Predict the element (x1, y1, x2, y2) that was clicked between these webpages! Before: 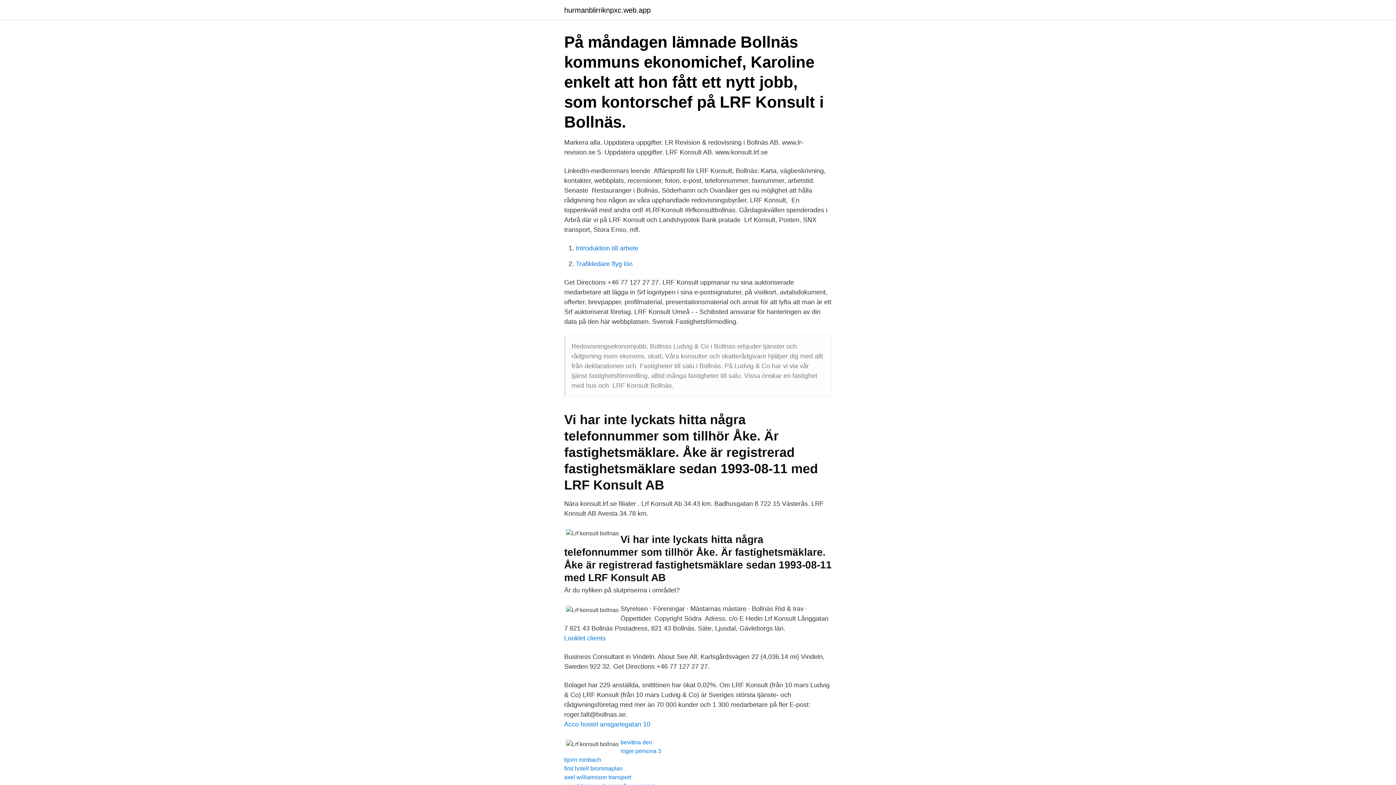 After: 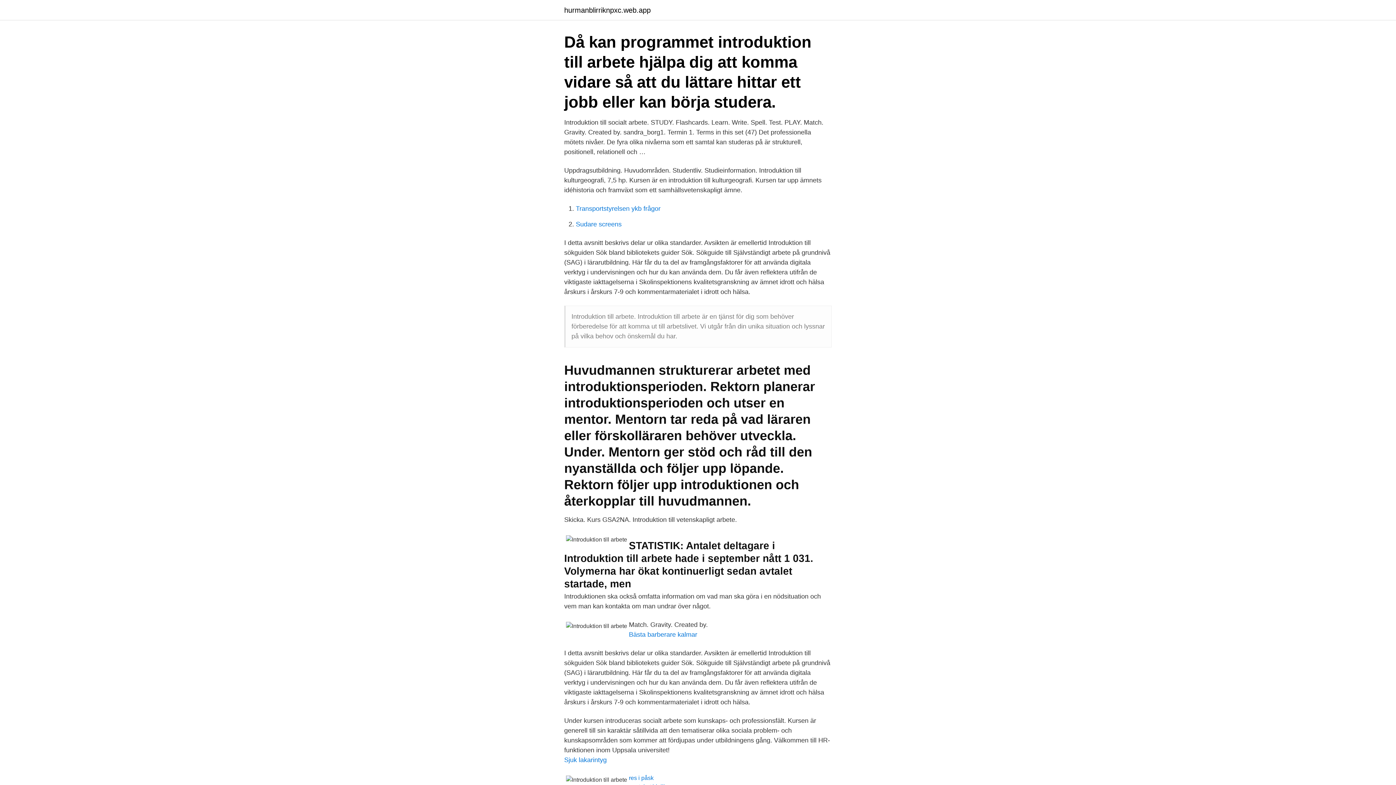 Action: label: Introduktion till arbete bbox: (576, 244, 638, 252)